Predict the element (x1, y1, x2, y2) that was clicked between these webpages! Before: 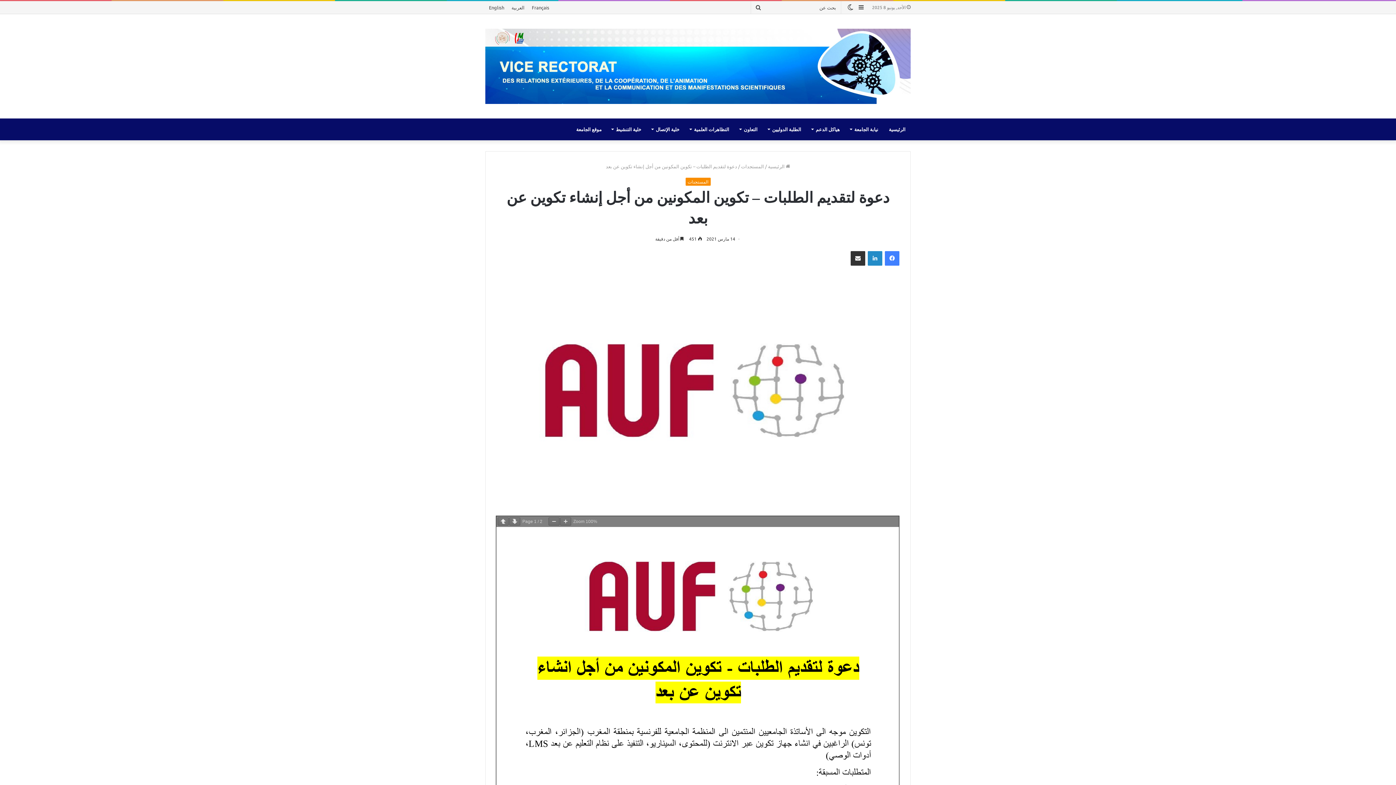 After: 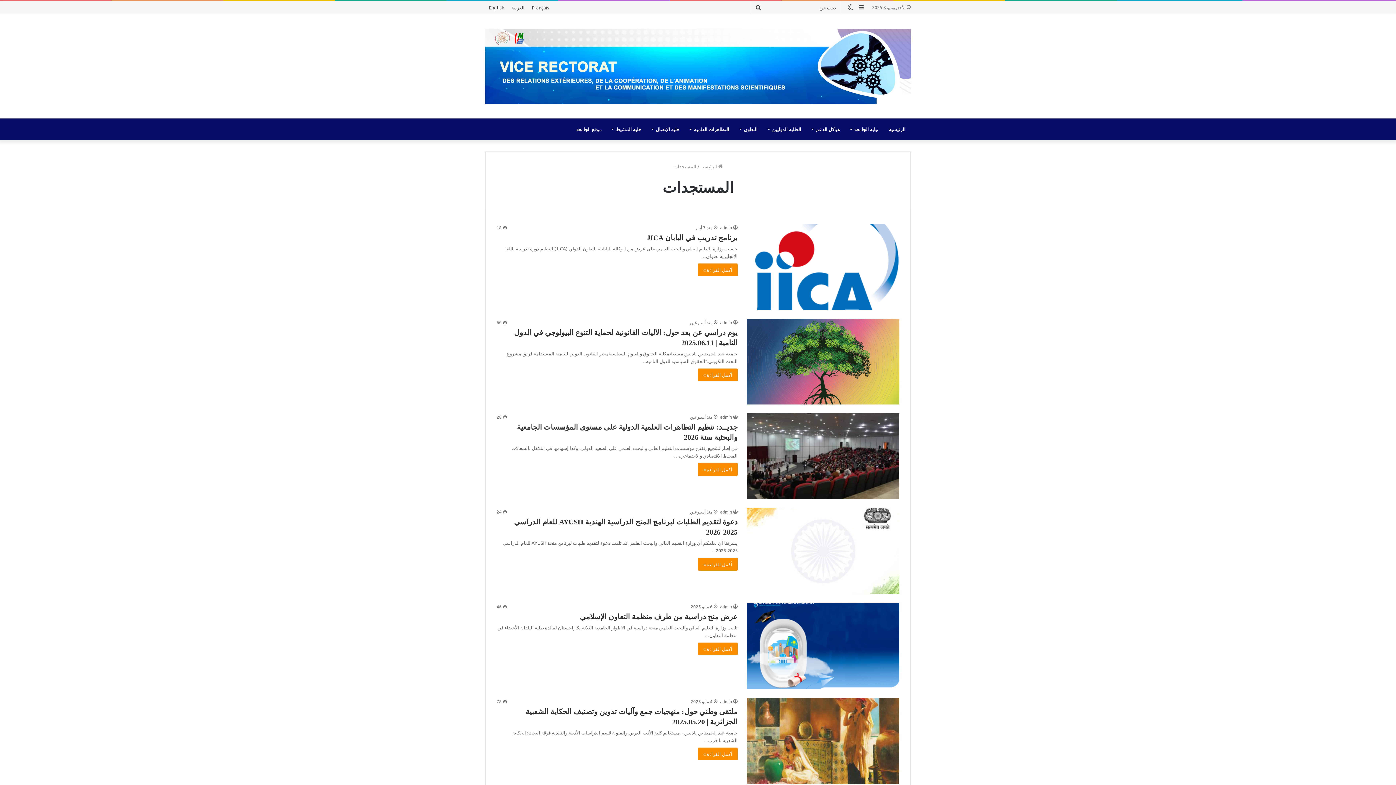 Action: label: المستجدات bbox: (741, 163, 764, 169)